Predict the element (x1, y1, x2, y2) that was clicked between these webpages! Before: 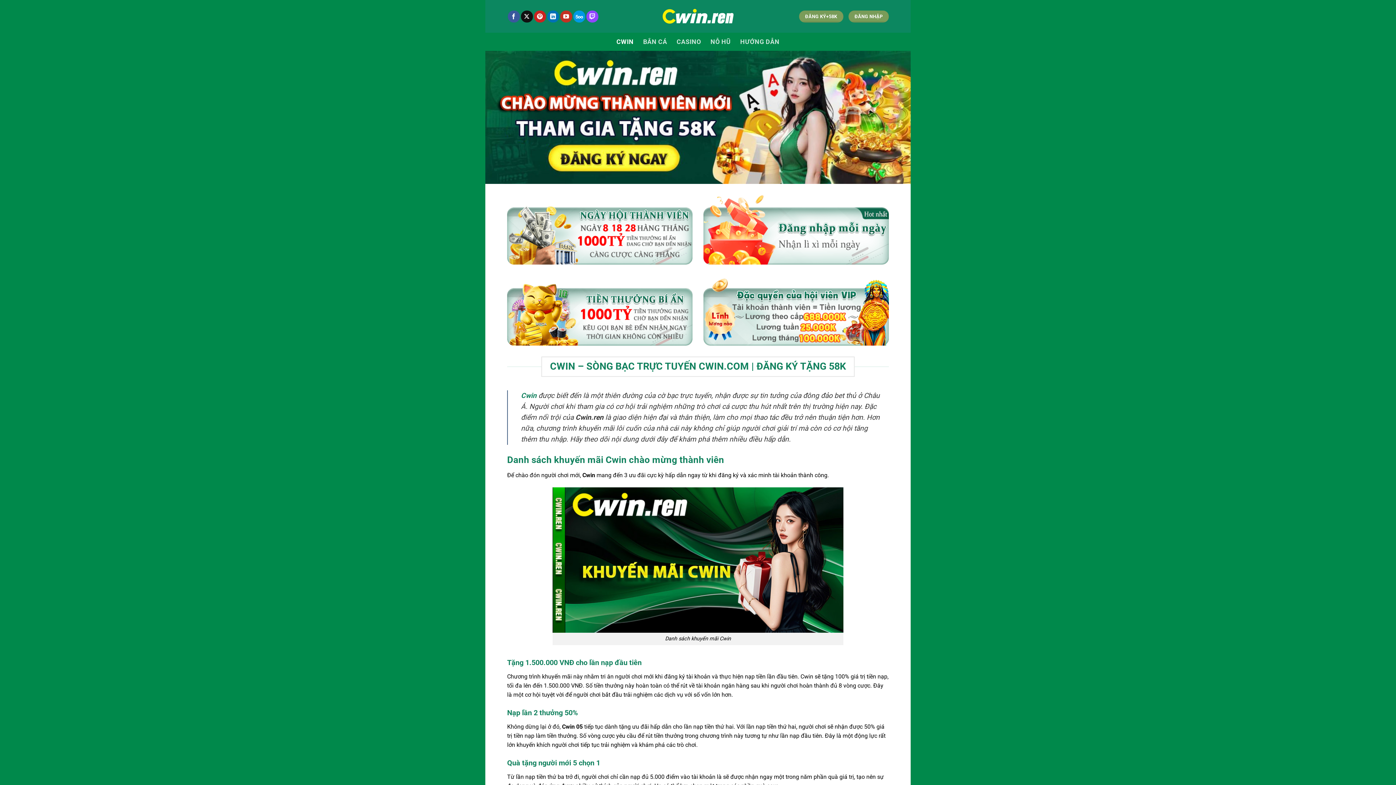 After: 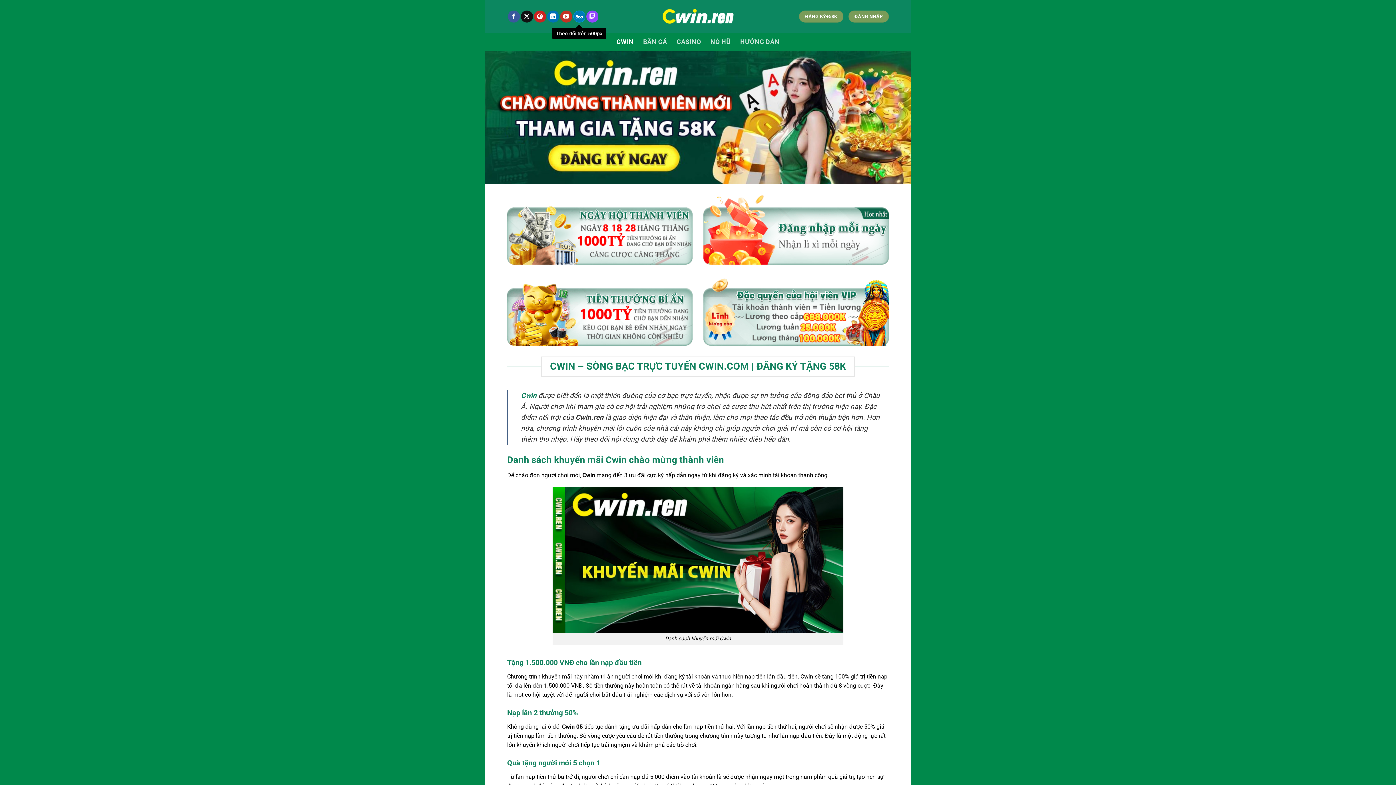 Action: bbox: (573, 10, 585, 22) label: Theo dõi trên 500px